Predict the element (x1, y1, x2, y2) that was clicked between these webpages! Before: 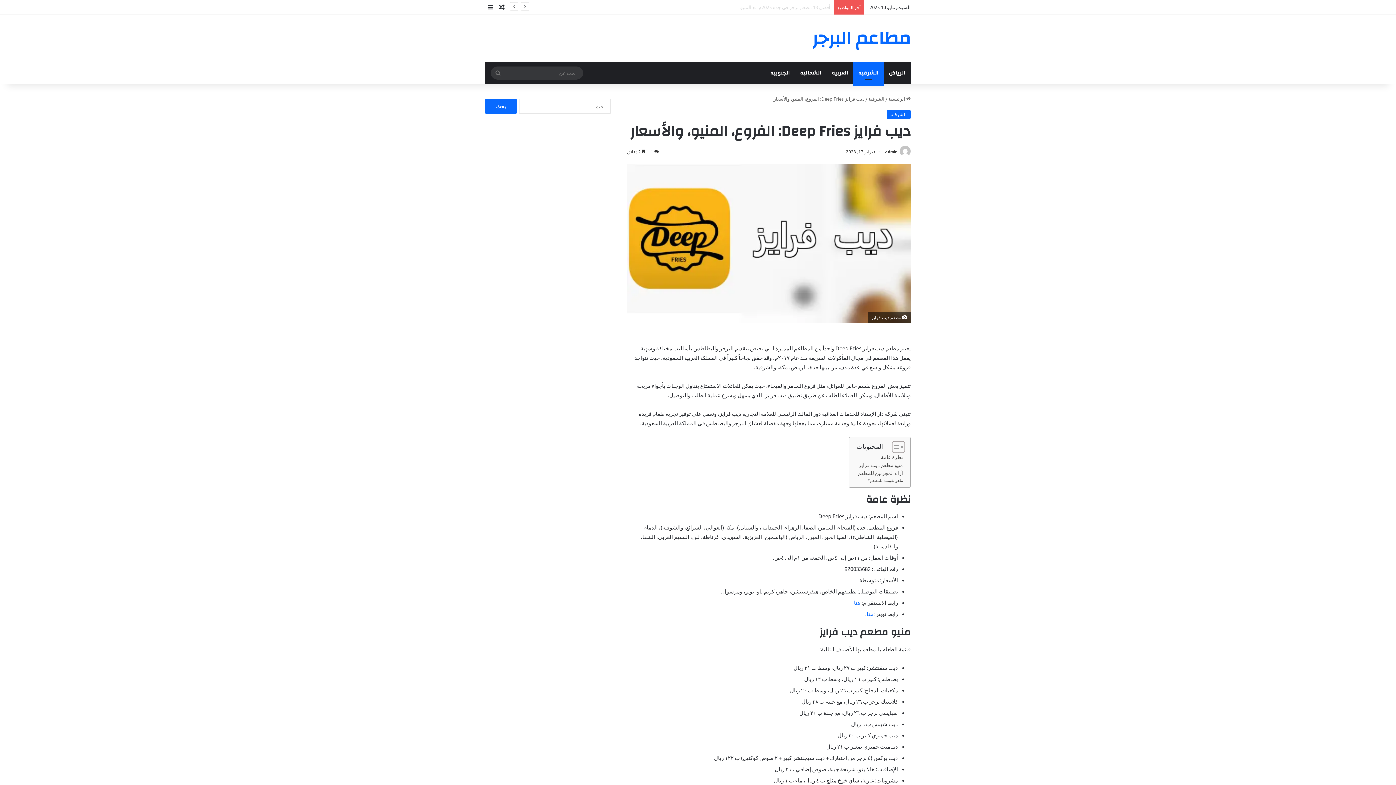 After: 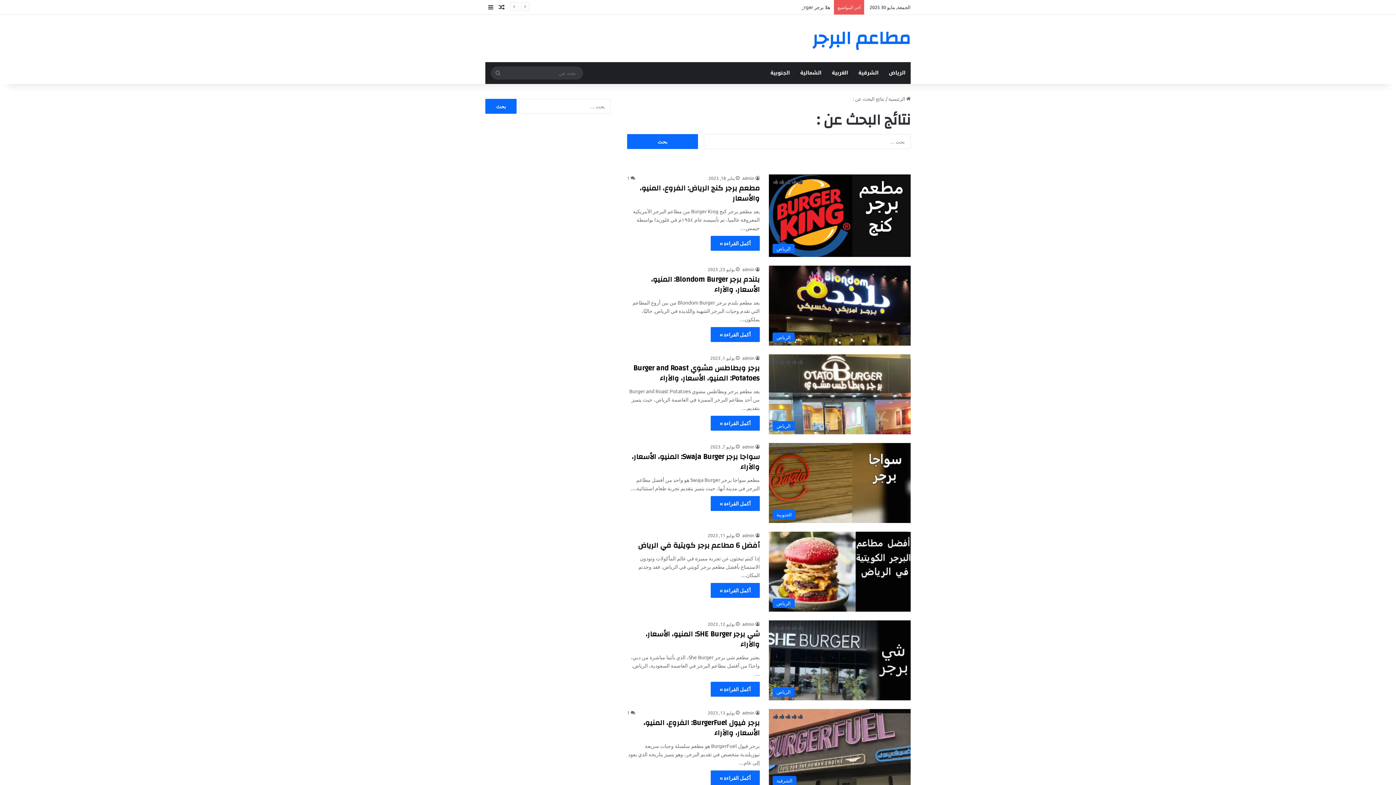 Action: bbox: (490, 66, 505, 79) label: بحث عن